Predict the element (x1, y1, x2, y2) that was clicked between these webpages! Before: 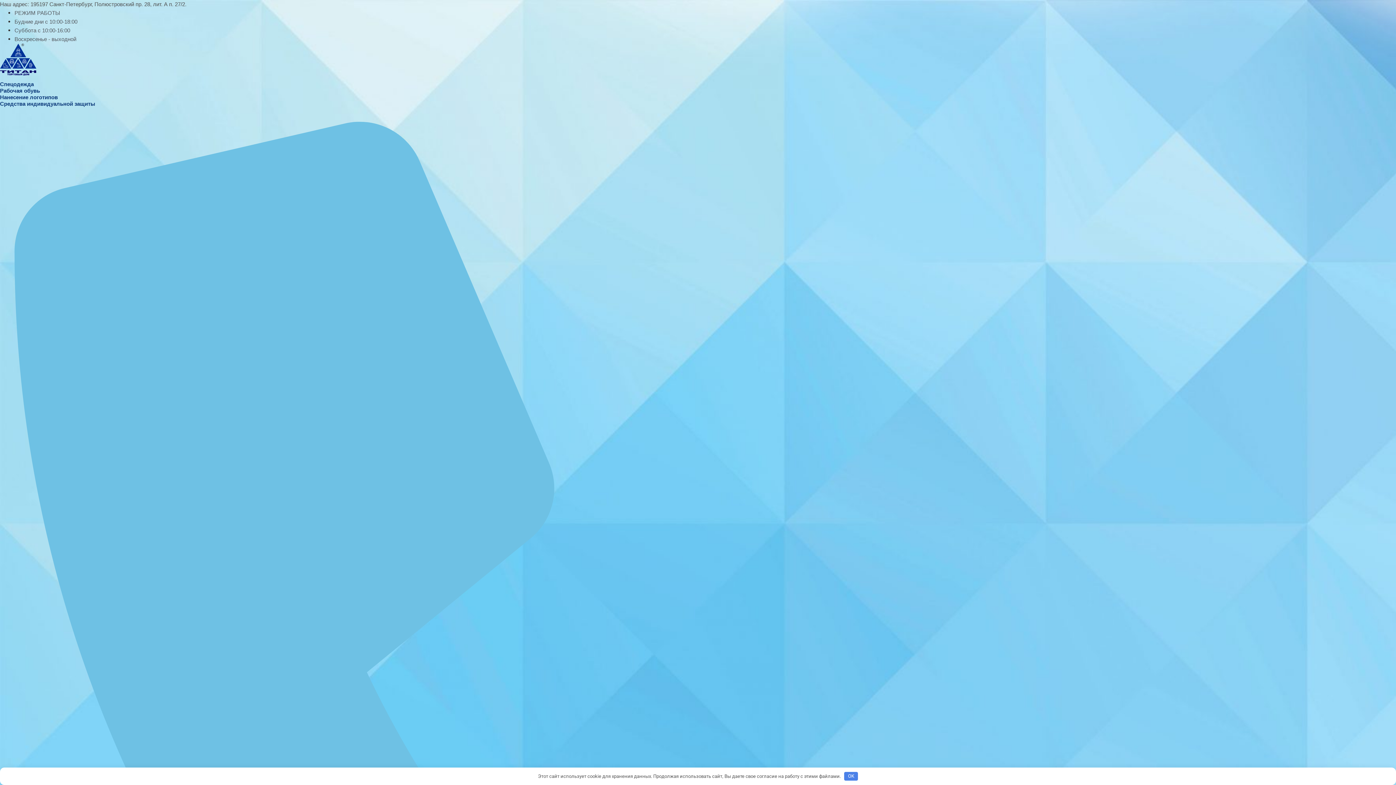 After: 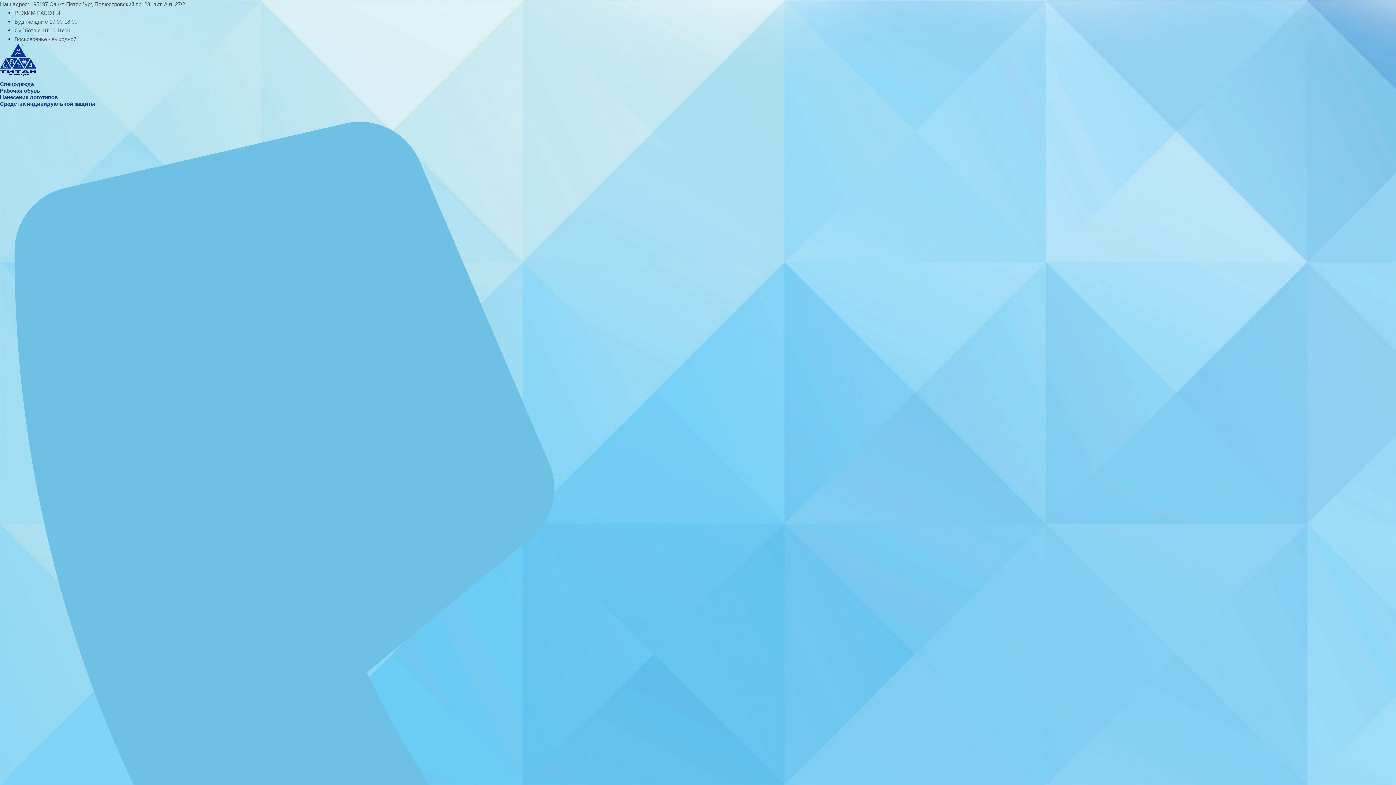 Action: label: OK bbox: (844, 772, 858, 781)